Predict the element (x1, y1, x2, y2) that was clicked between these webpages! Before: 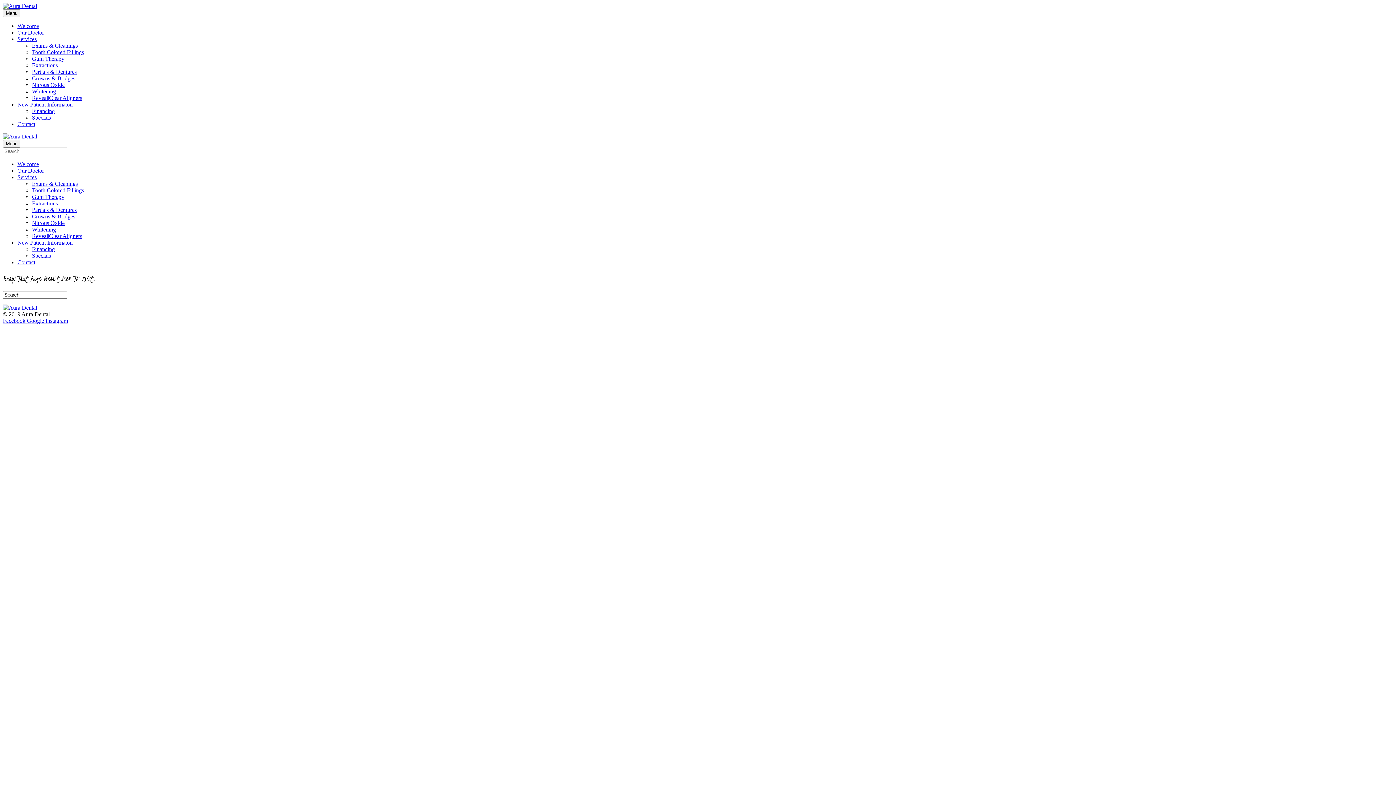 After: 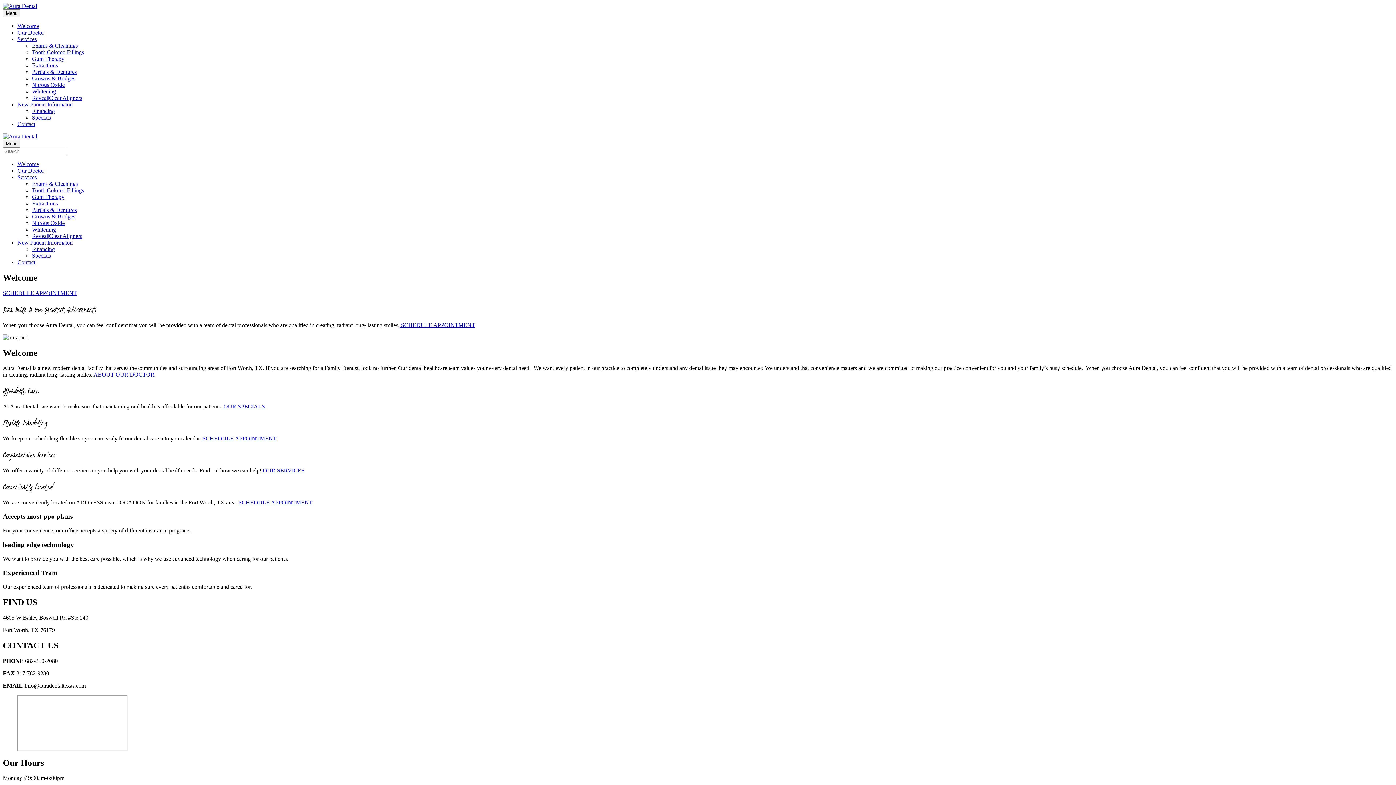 Action: bbox: (2, 2, 37, 9)